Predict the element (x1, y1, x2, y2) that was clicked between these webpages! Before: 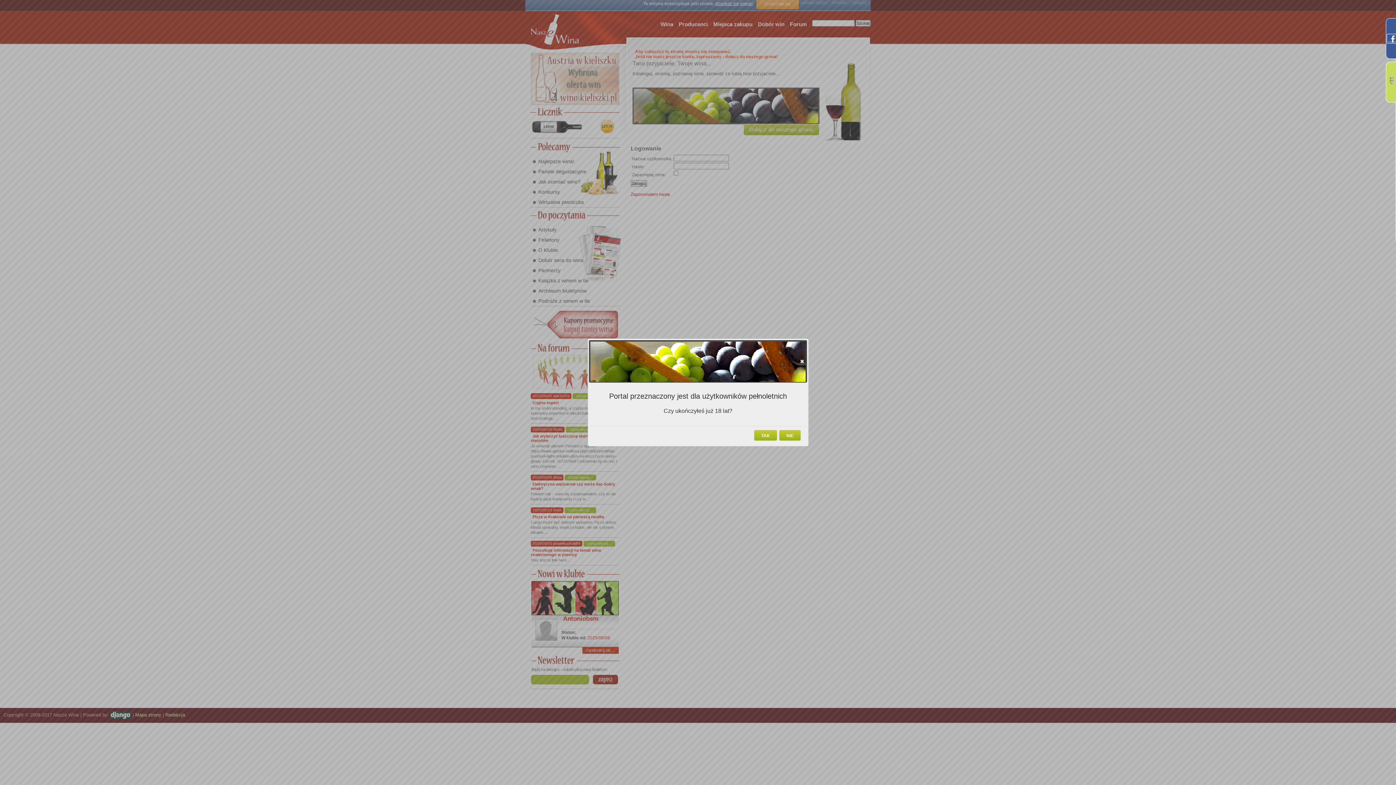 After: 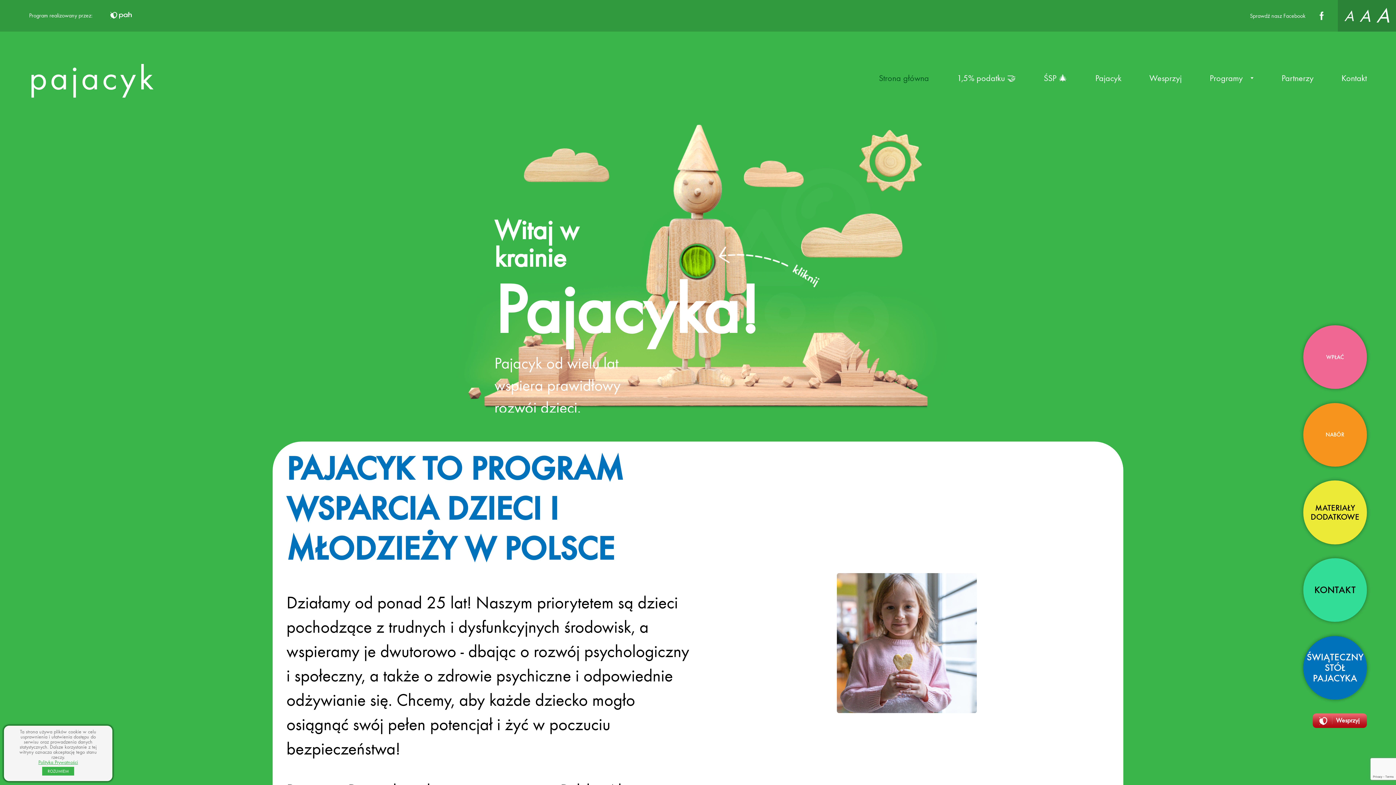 Action: bbox: (779, 430, 801, 440) label: NIE